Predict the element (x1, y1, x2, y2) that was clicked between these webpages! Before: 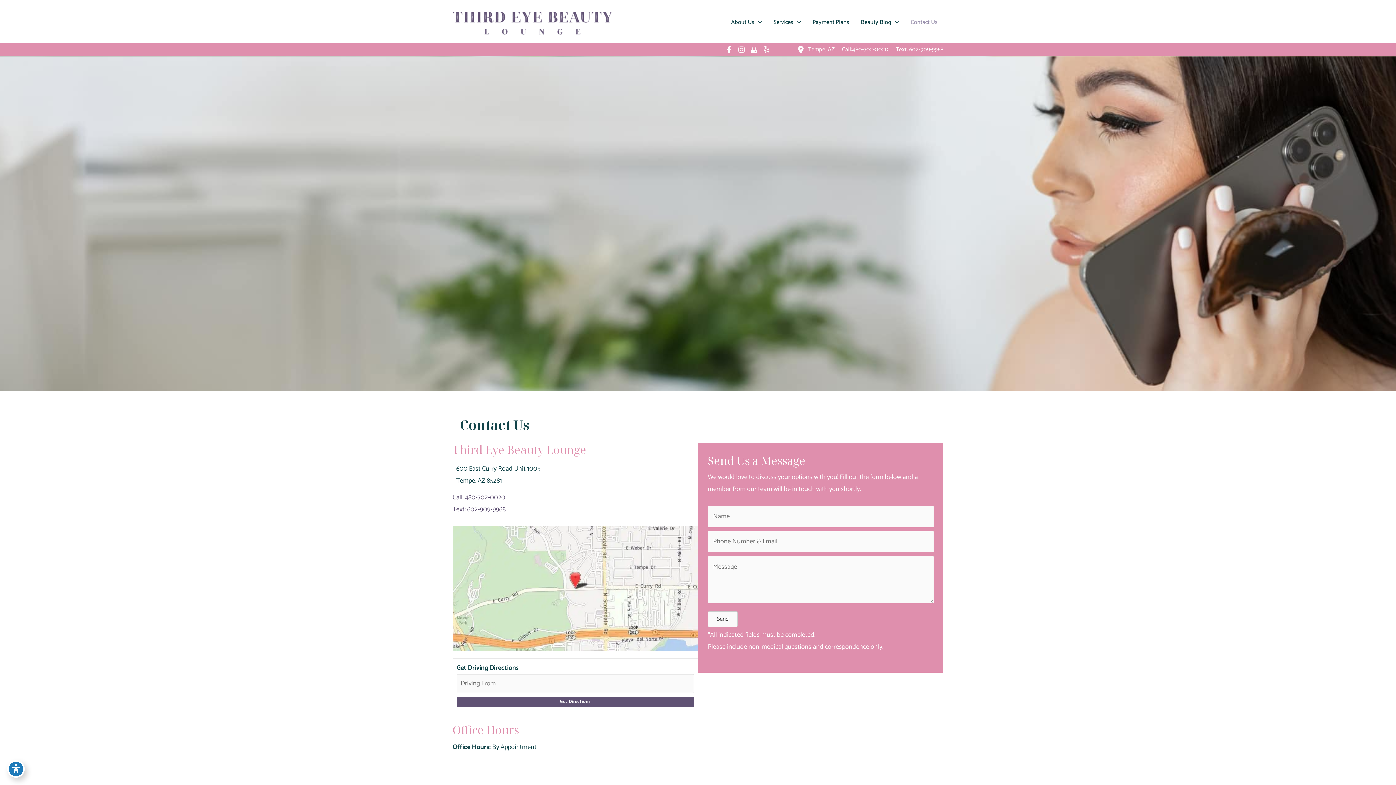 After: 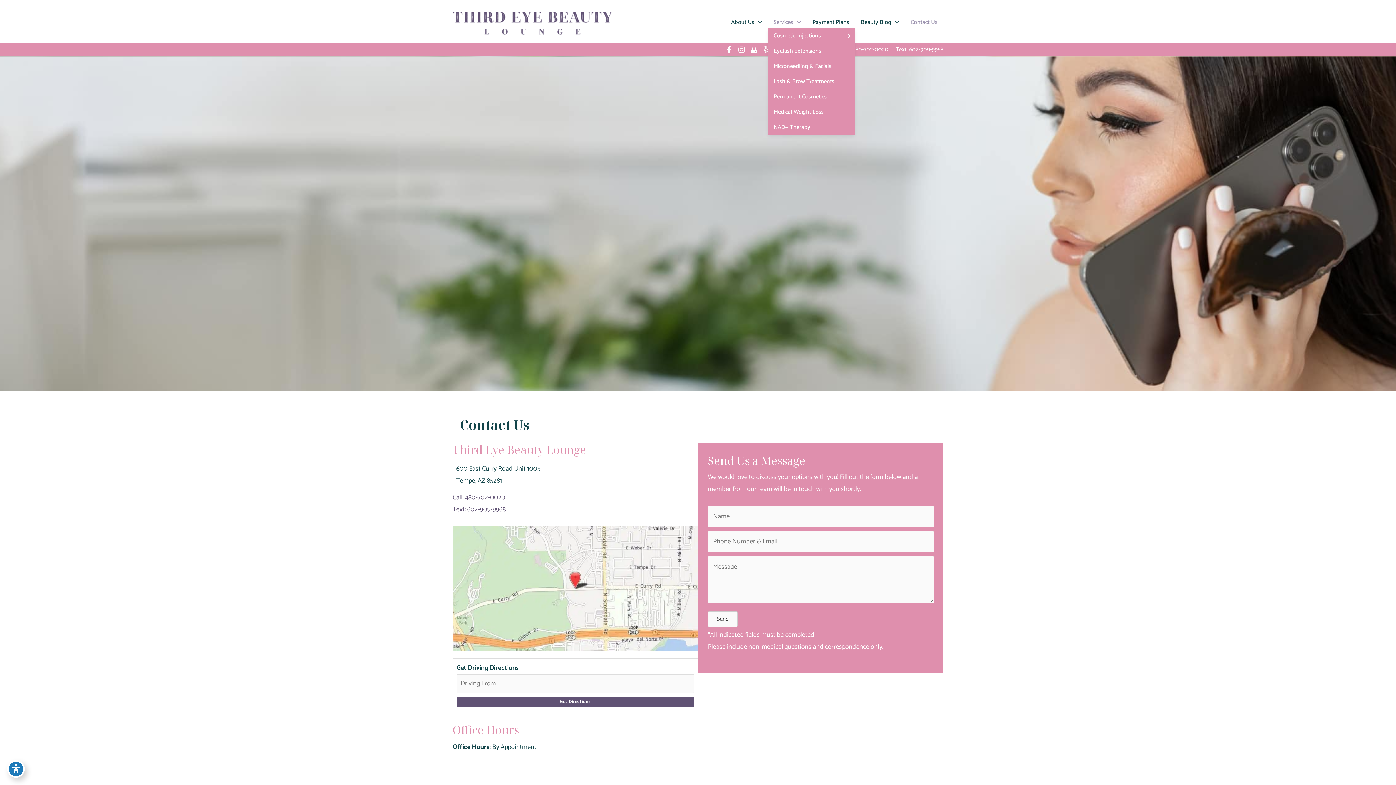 Action: label: Services bbox: (768, 16, 806, 28)